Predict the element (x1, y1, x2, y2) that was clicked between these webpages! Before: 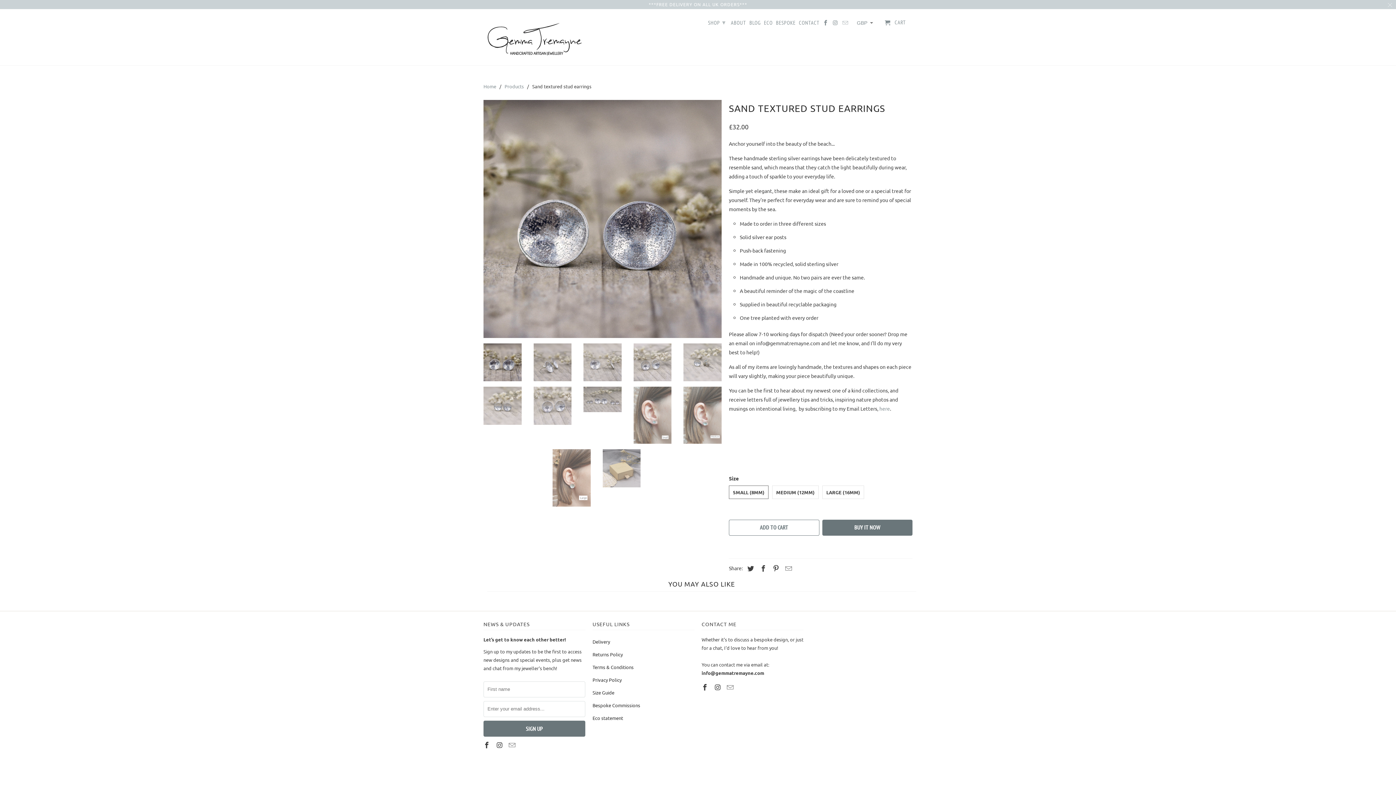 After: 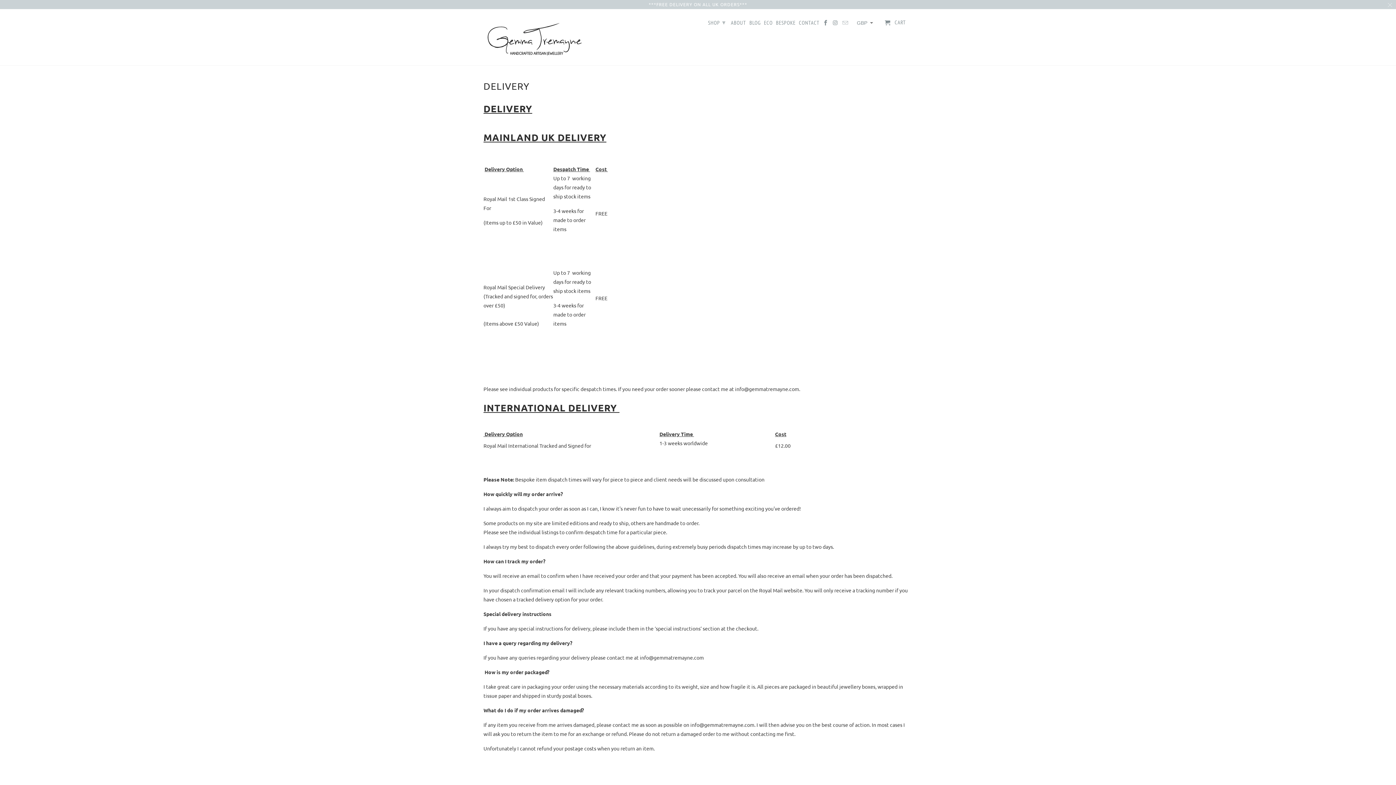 Action: bbox: (648, 1, 747, 7) label: ***FREE DELIVERY ON ALL UK ORDERS***